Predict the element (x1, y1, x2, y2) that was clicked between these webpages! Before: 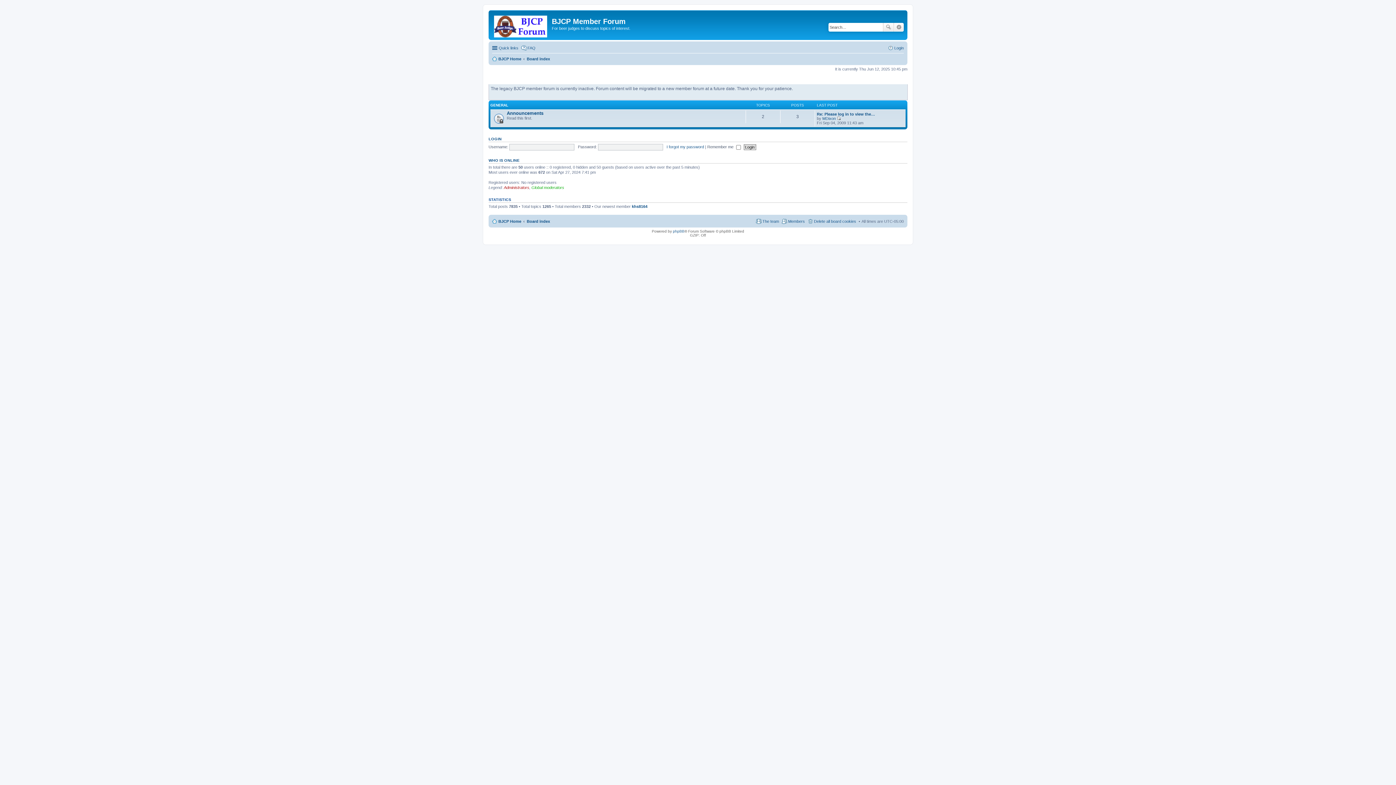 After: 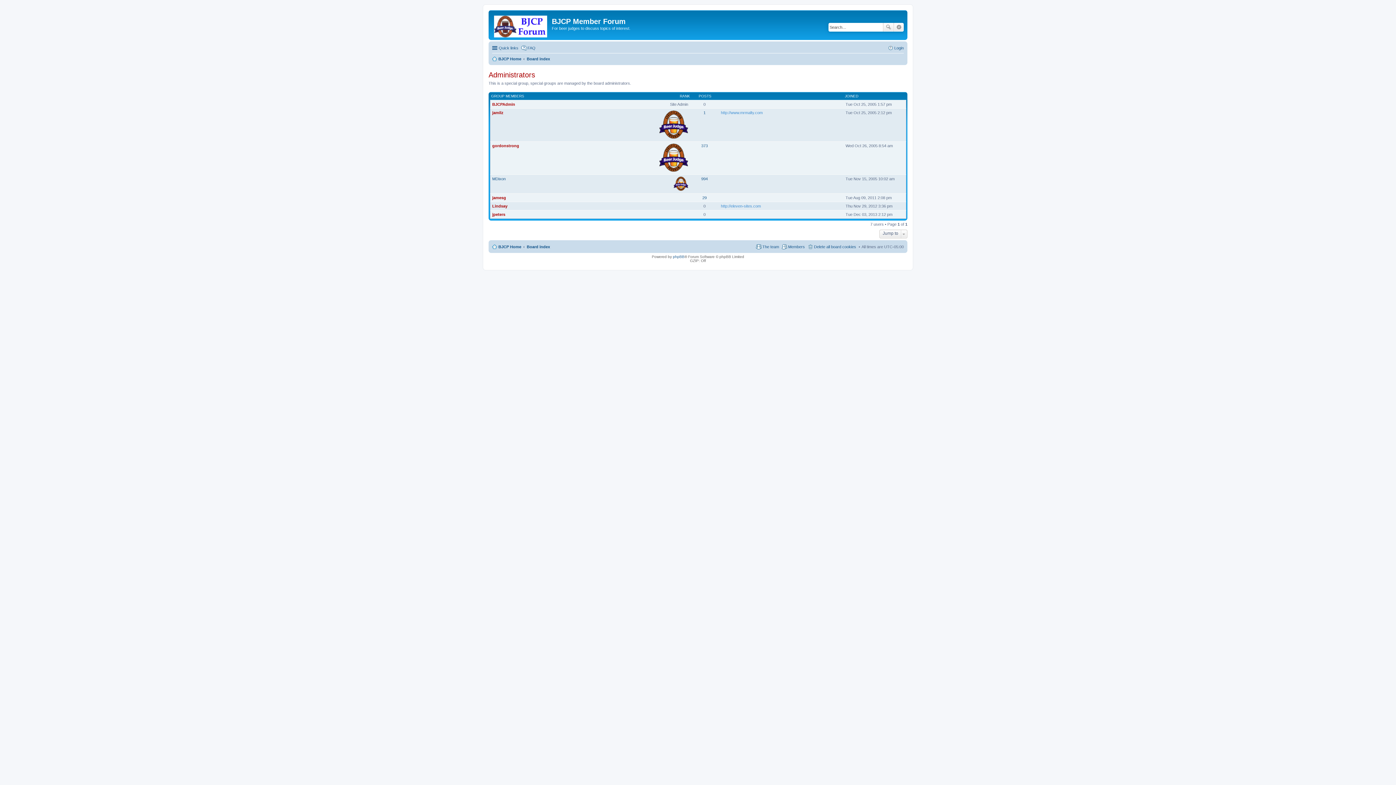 Action: label: Administrators bbox: (504, 185, 529, 189)